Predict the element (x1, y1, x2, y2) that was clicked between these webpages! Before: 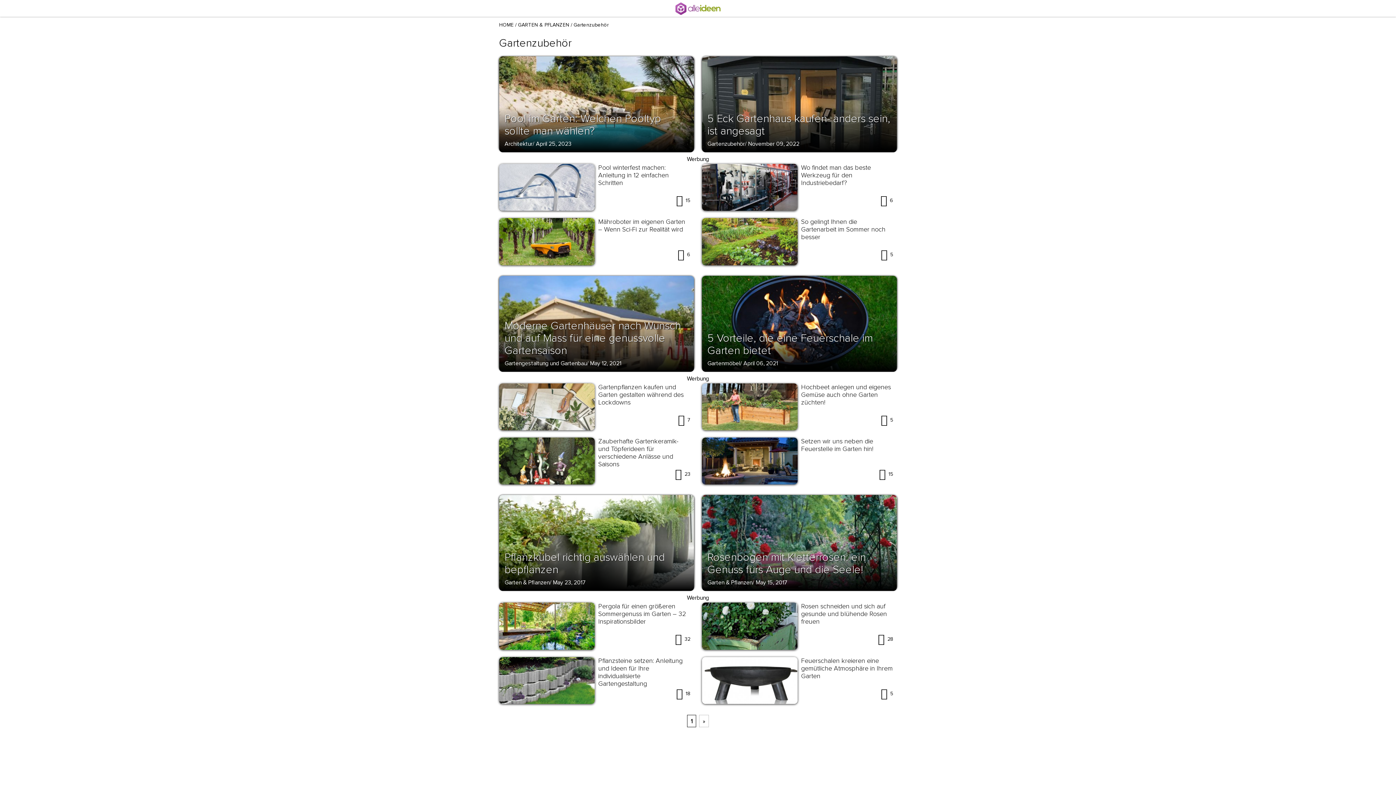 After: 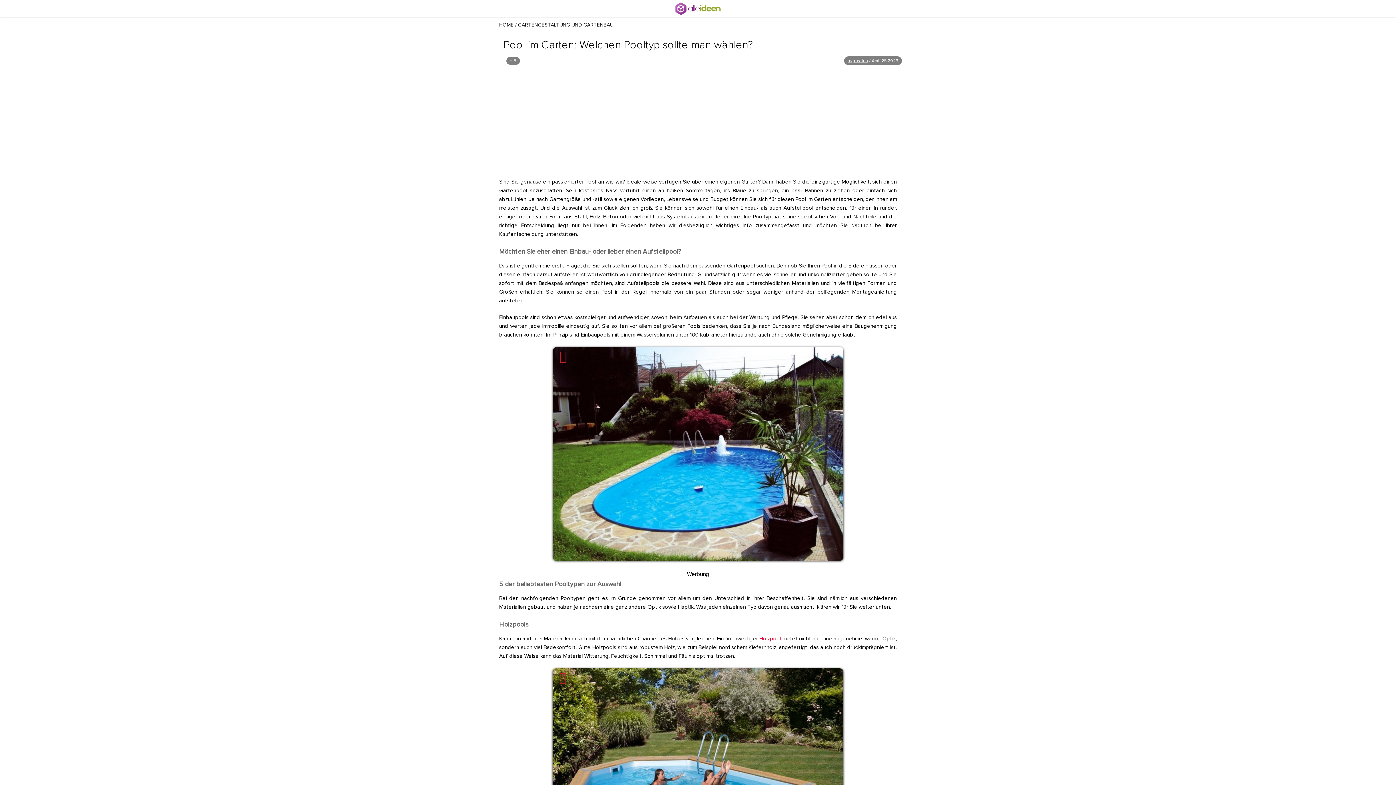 Action: bbox: (499, 56, 694, 150)